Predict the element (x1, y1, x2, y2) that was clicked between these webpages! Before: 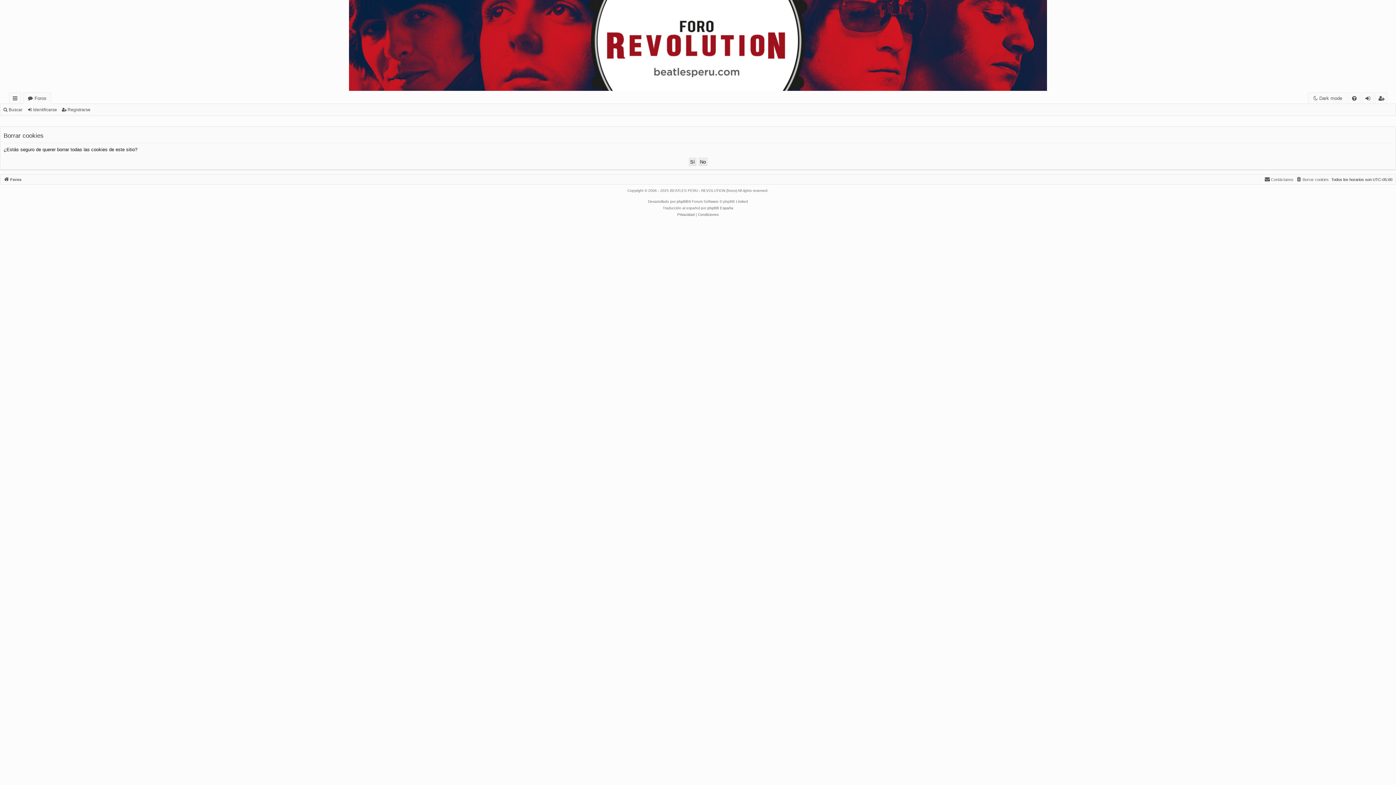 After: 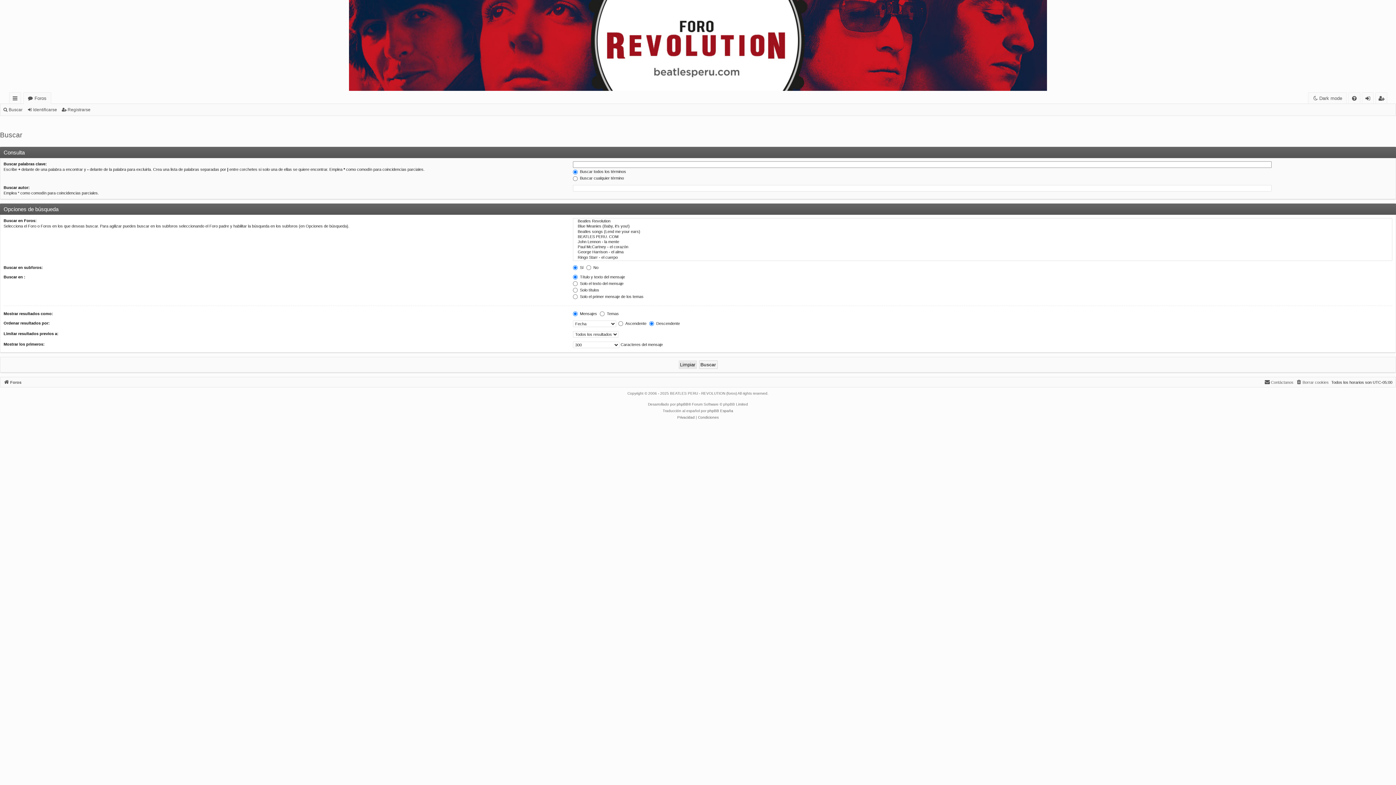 Action: bbox: (2, 104, 25, 114) label: Buscar